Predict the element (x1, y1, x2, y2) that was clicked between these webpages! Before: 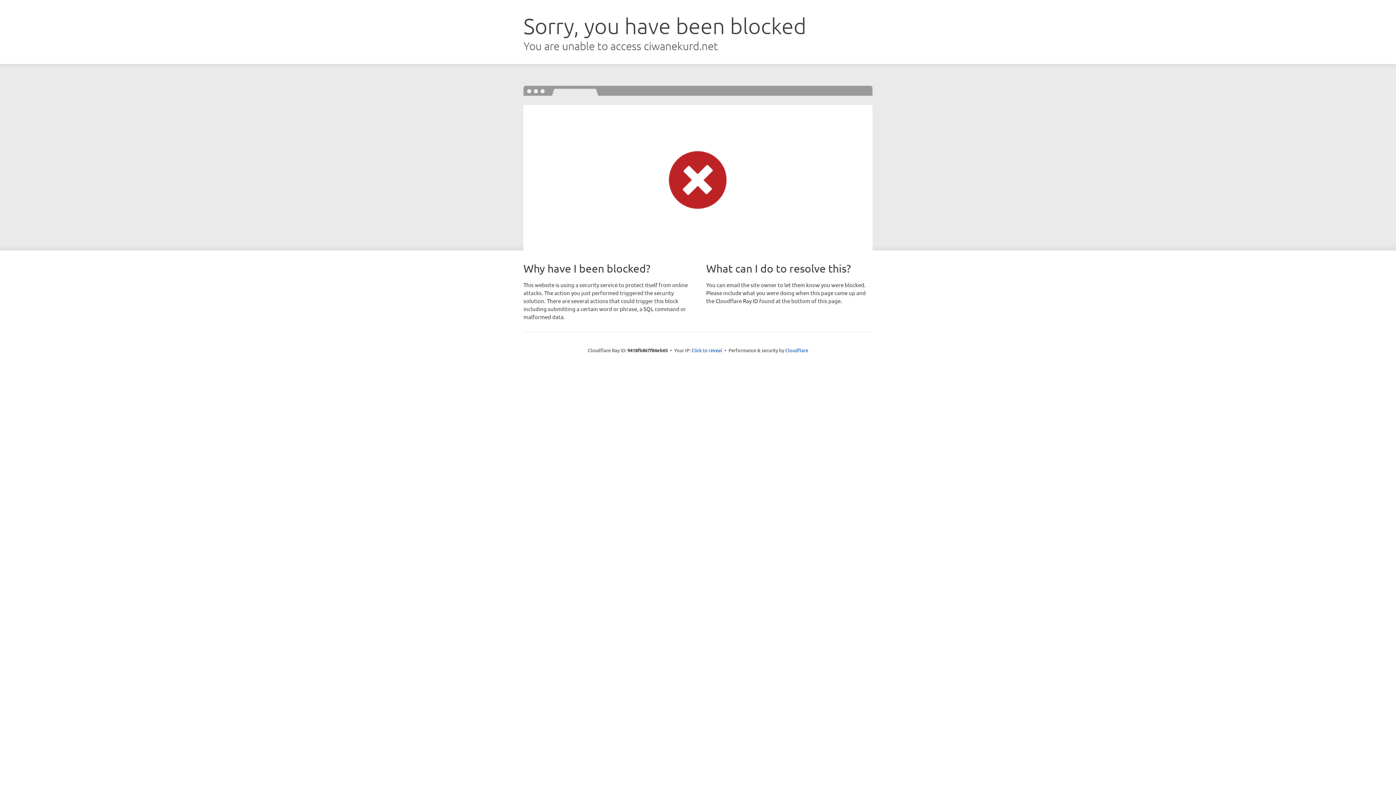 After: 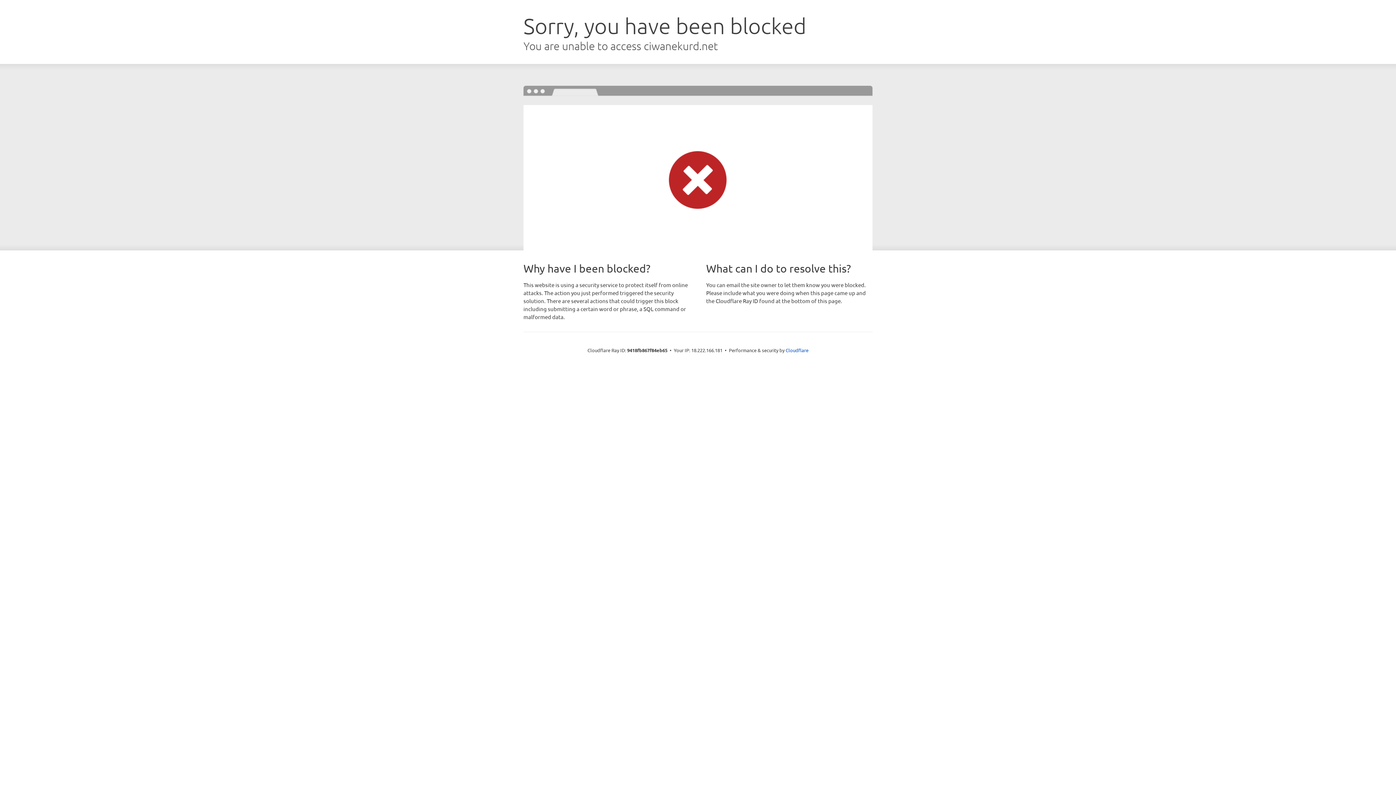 Action: label: Click to reveal bbox: (691, 346, 722, 353)